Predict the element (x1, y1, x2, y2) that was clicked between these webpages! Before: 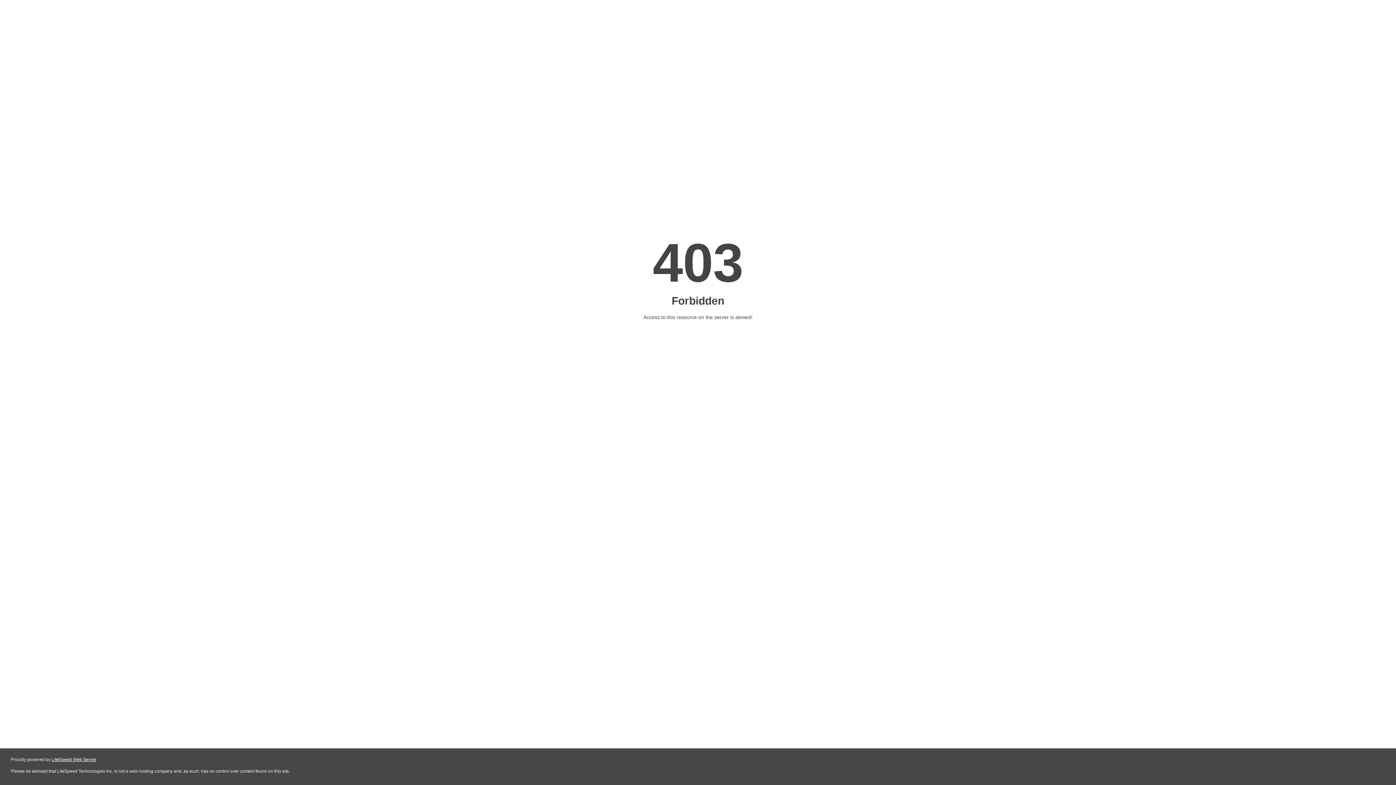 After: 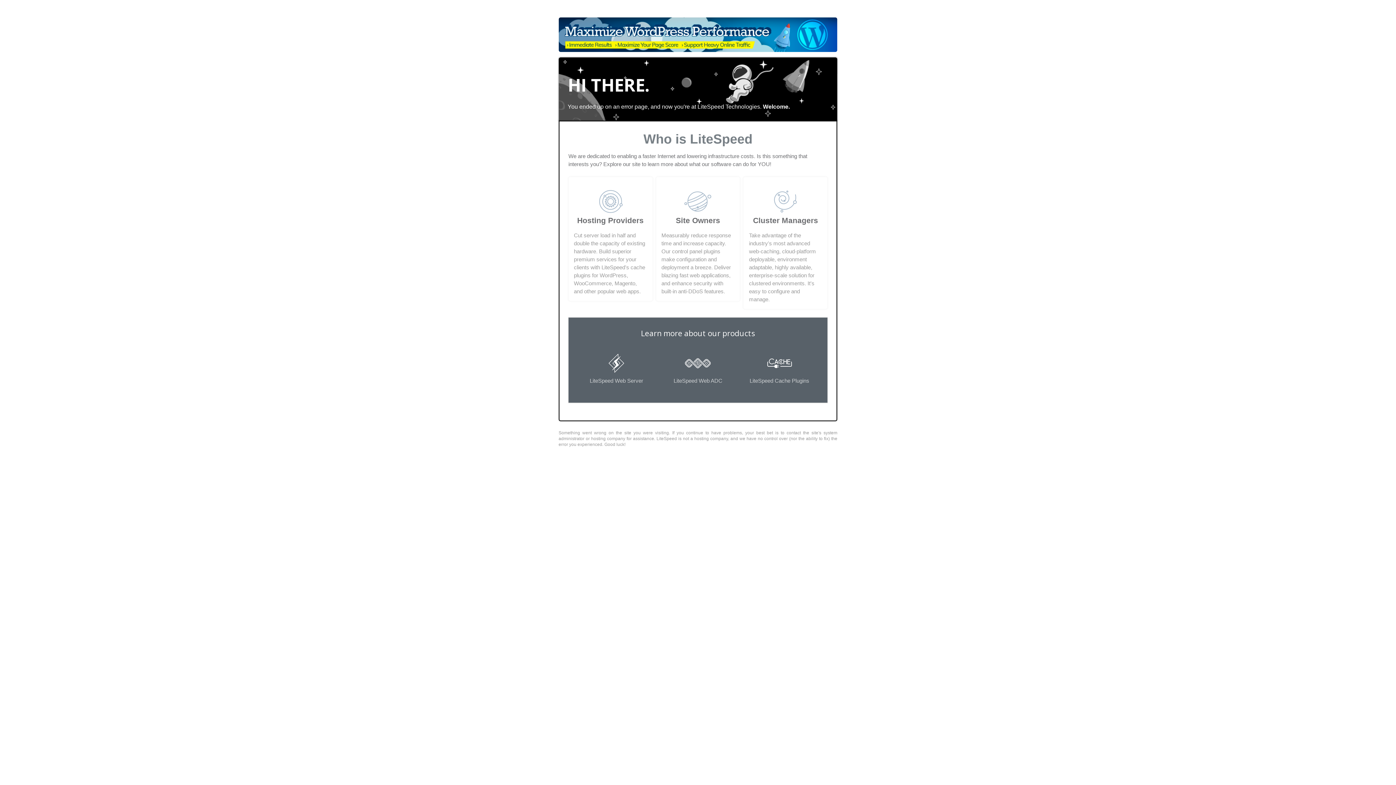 Action: bbox: (51, 757, 96, 762) label: LiteSpeed Web Server